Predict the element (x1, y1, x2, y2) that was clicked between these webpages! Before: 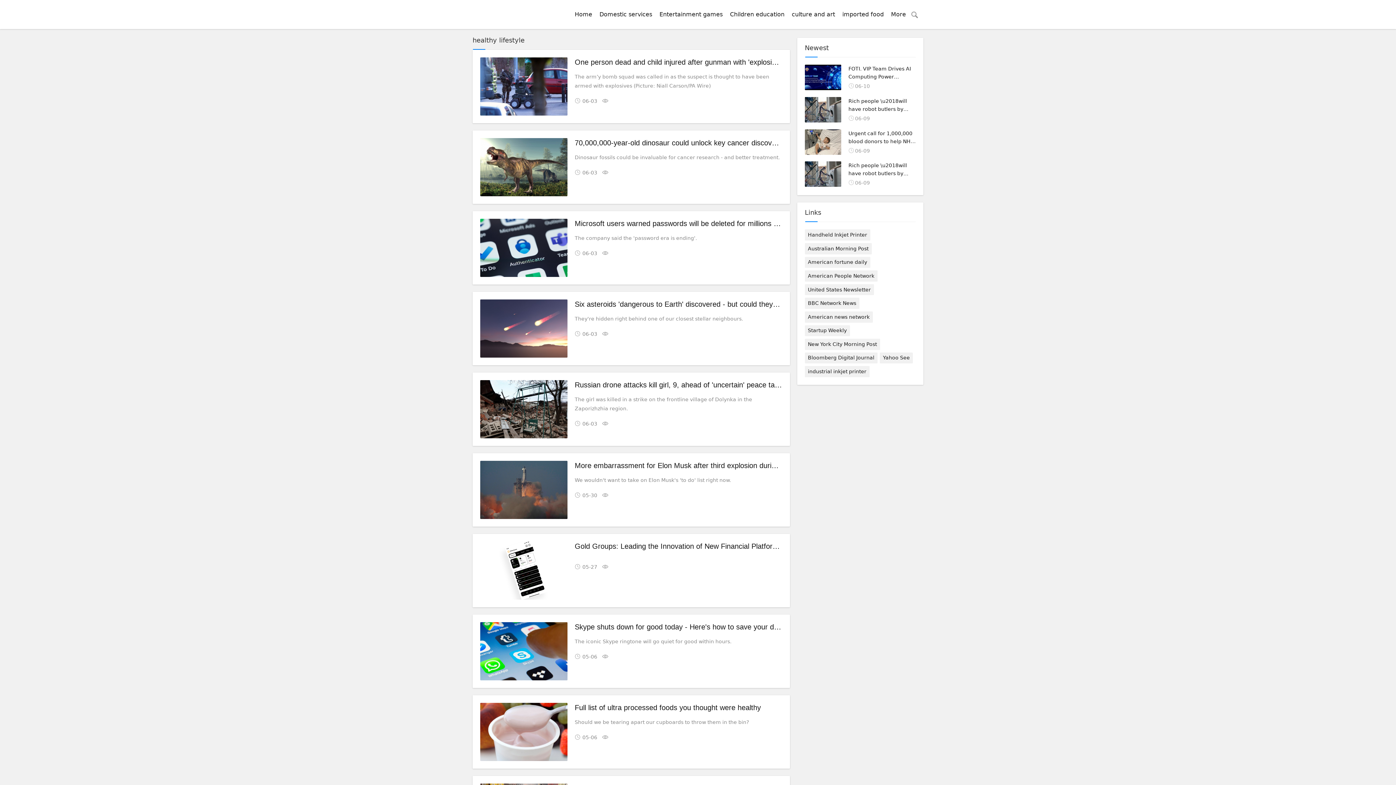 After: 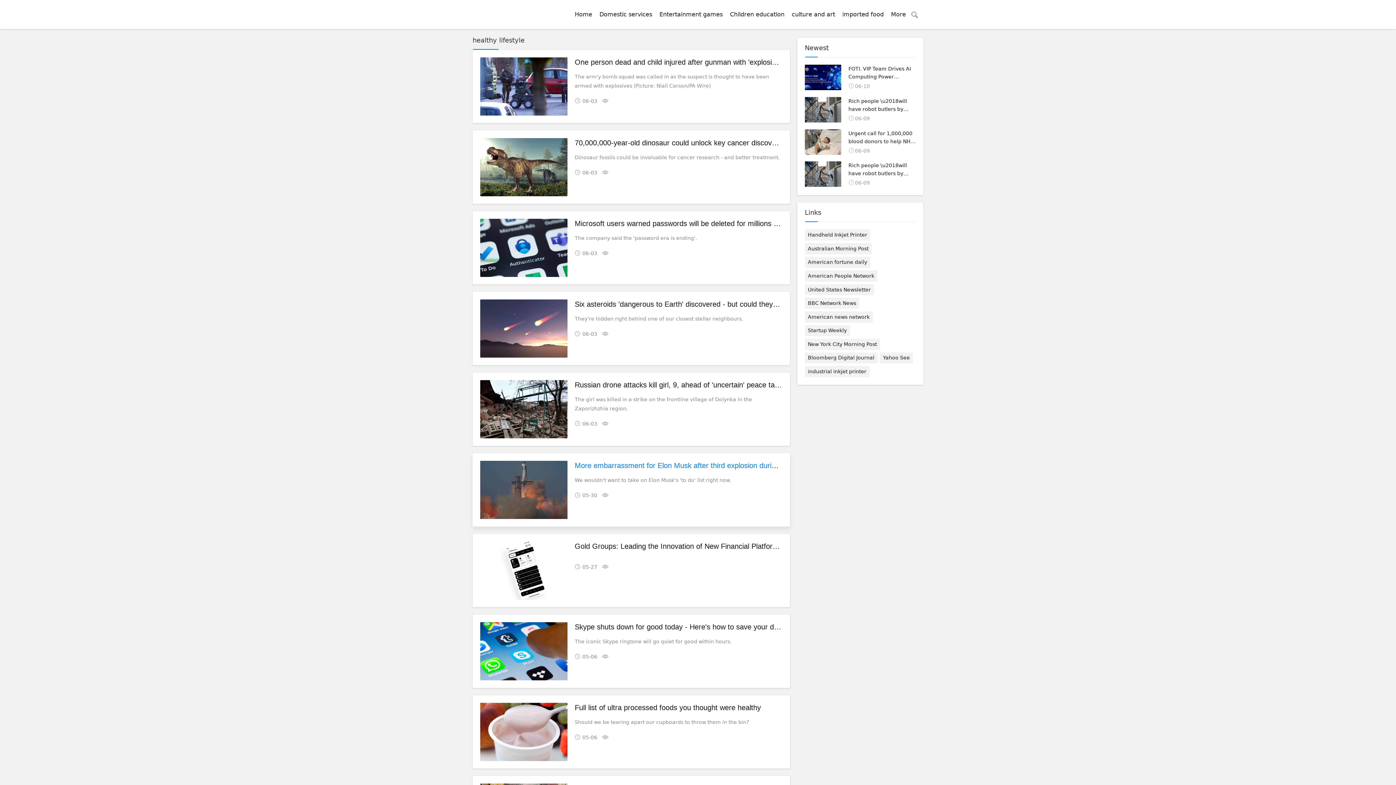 Action: label: More embarrassment for Elon Musk after third explosion during SpaceX Starship launch bbox: (574, 461, 858, 469)